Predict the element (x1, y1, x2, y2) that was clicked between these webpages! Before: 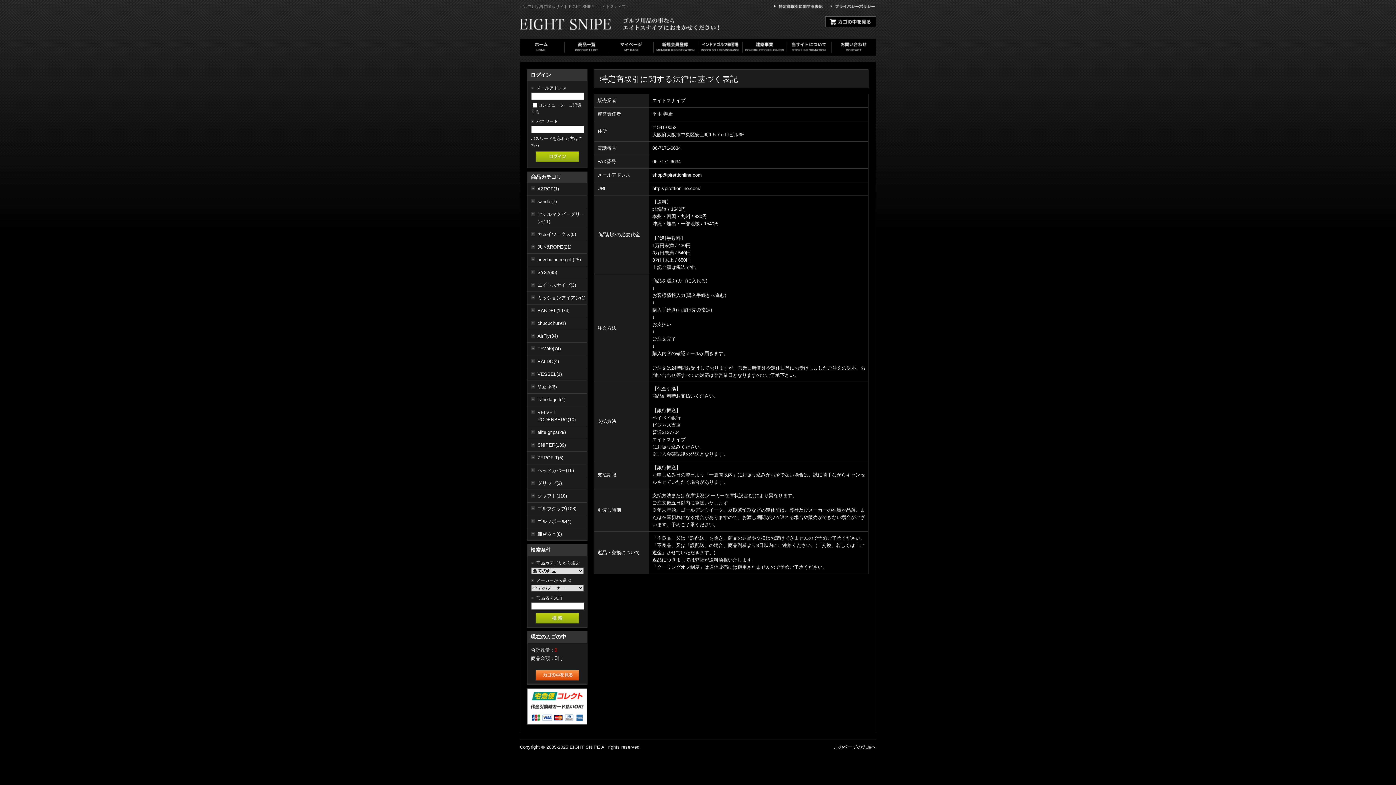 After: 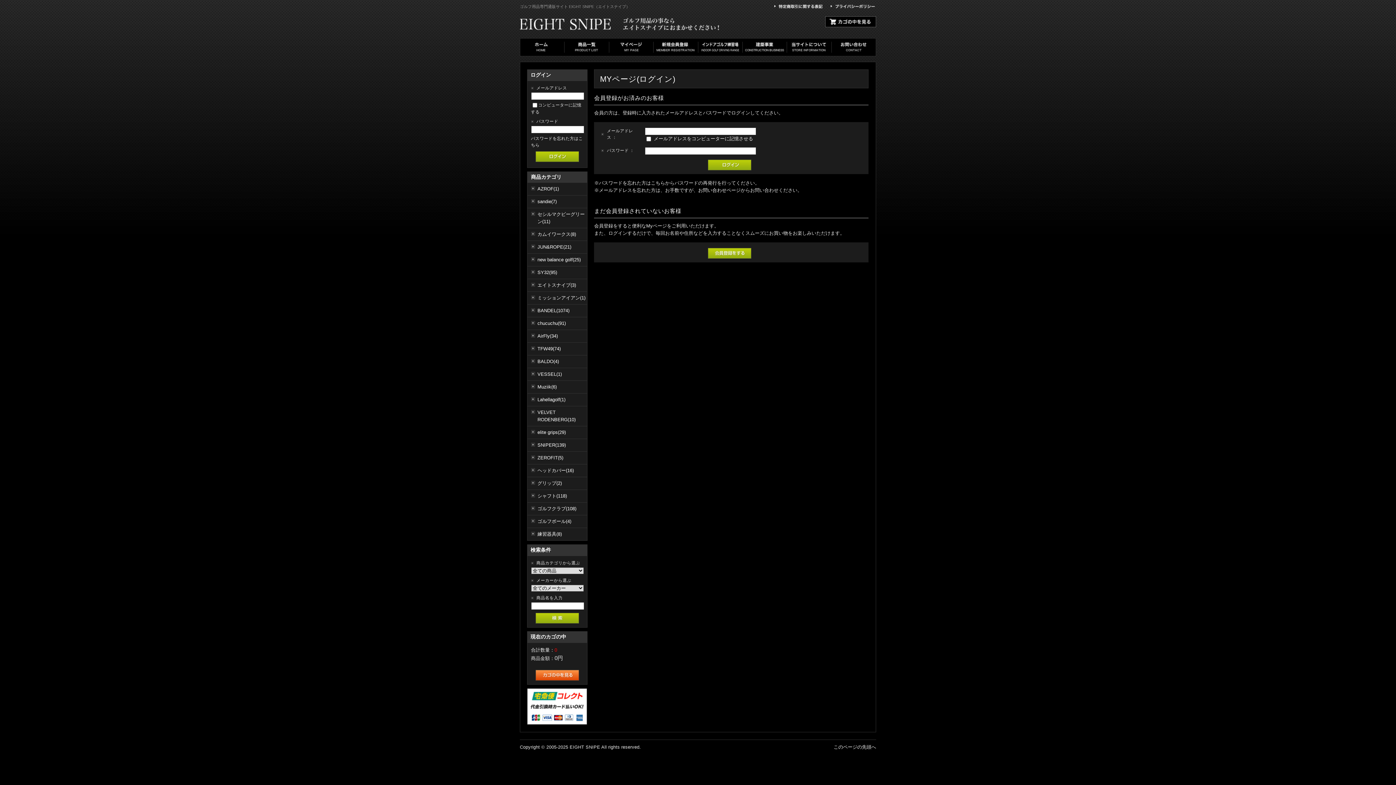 Action: bbox: (609, 38, 653, 44)